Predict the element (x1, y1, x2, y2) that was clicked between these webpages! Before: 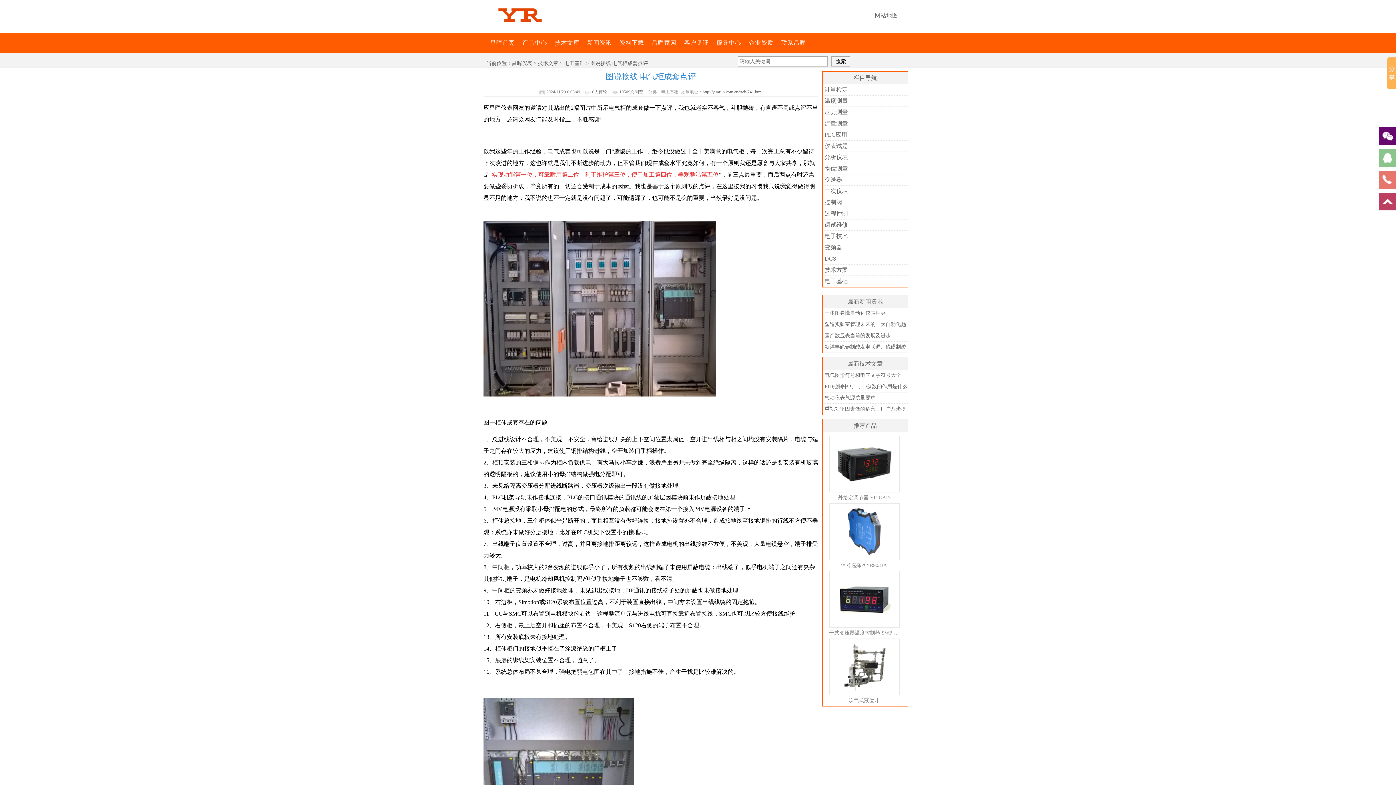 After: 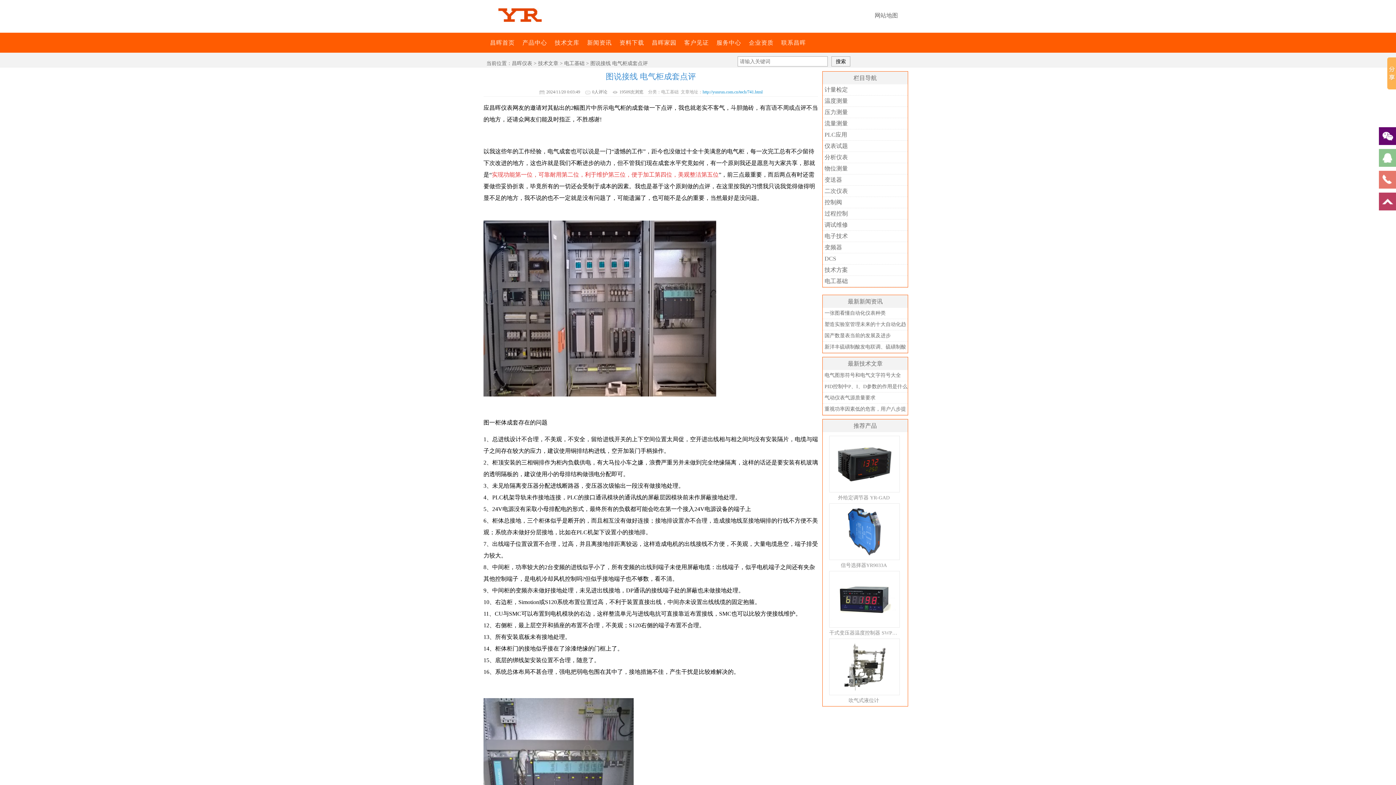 Action: bbox: (702, 89, 762, 94) label: http://yunrun.com.cn/tech/741.html